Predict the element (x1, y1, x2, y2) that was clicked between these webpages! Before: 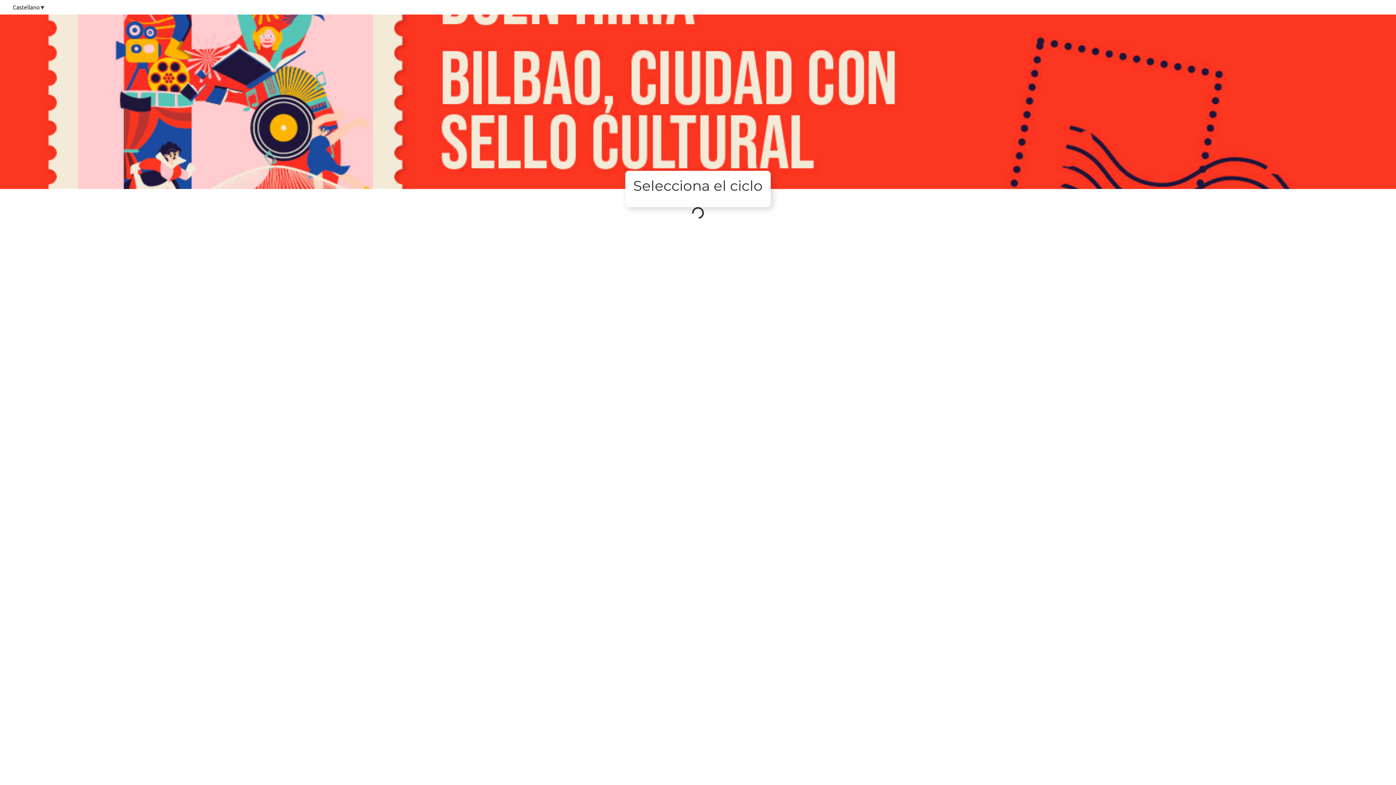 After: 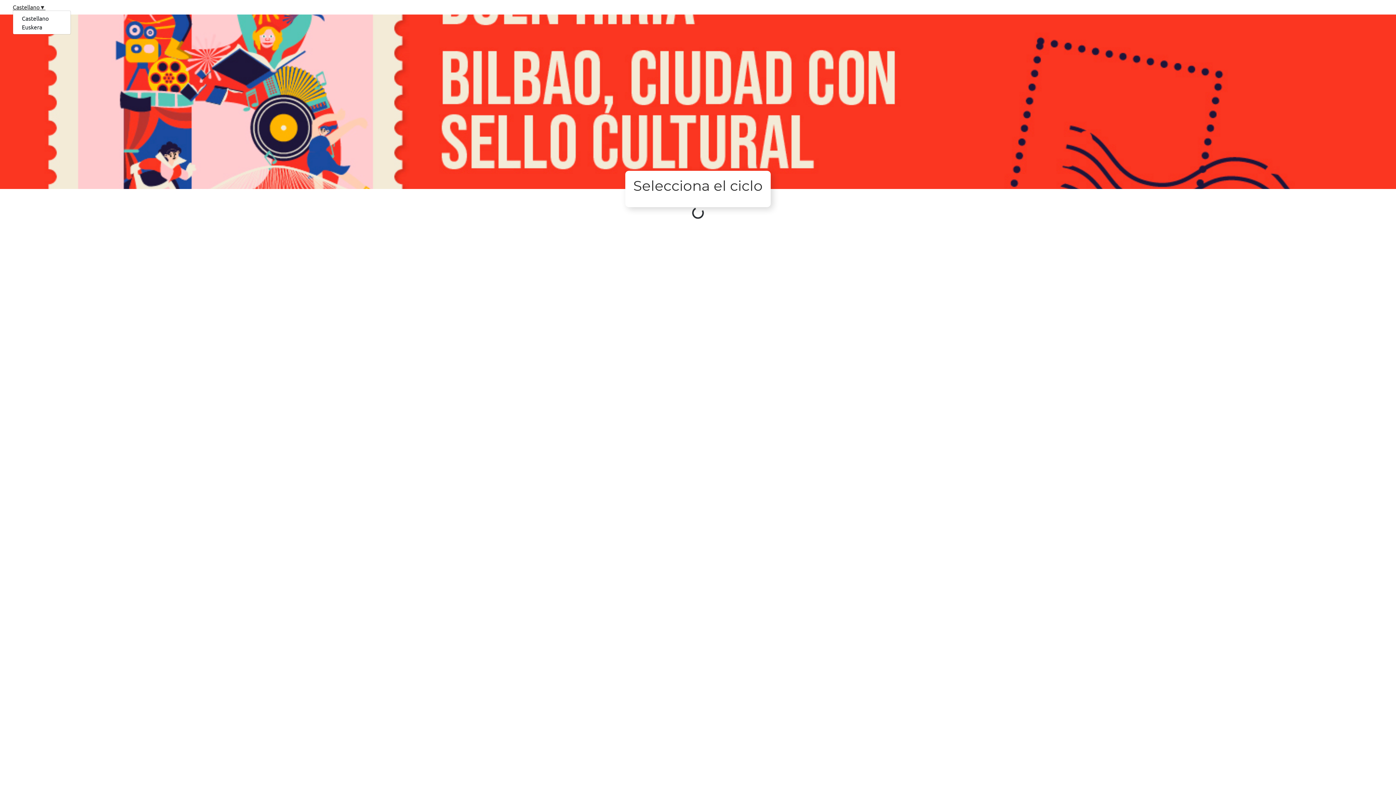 Action: bbox: (12, 4, 45, 9) label: Castellano▼